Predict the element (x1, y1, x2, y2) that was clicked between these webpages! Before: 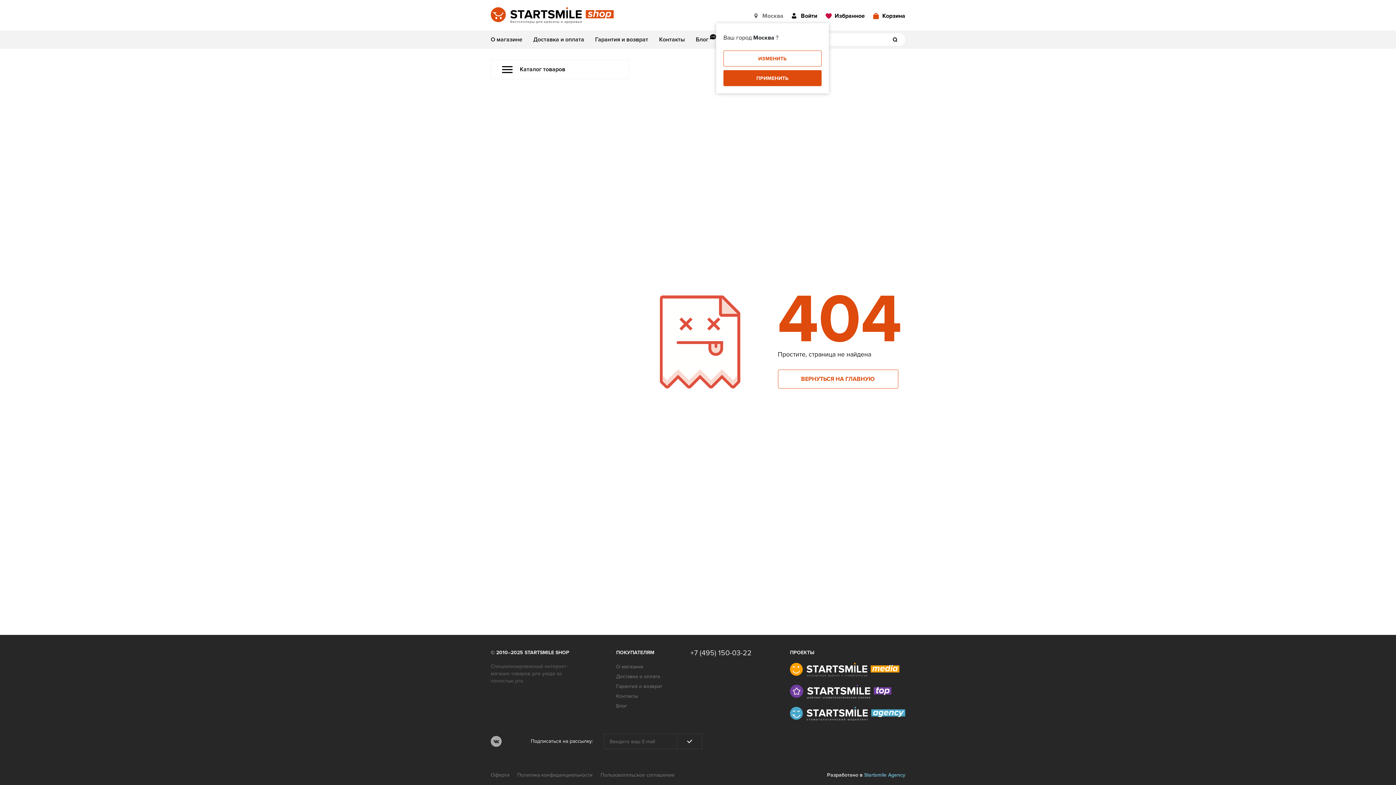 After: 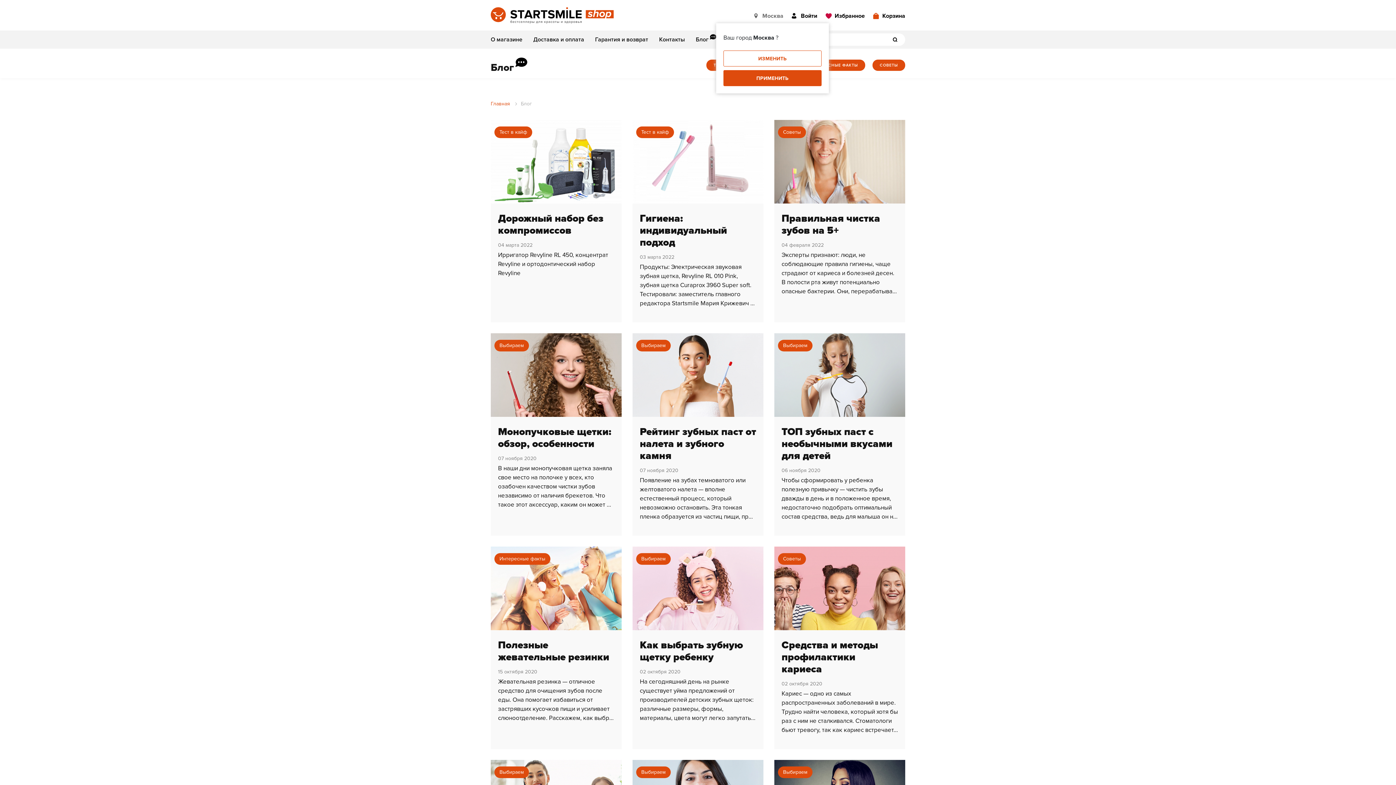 Action: bbox: (696, 36, 717, 43) label: Блог